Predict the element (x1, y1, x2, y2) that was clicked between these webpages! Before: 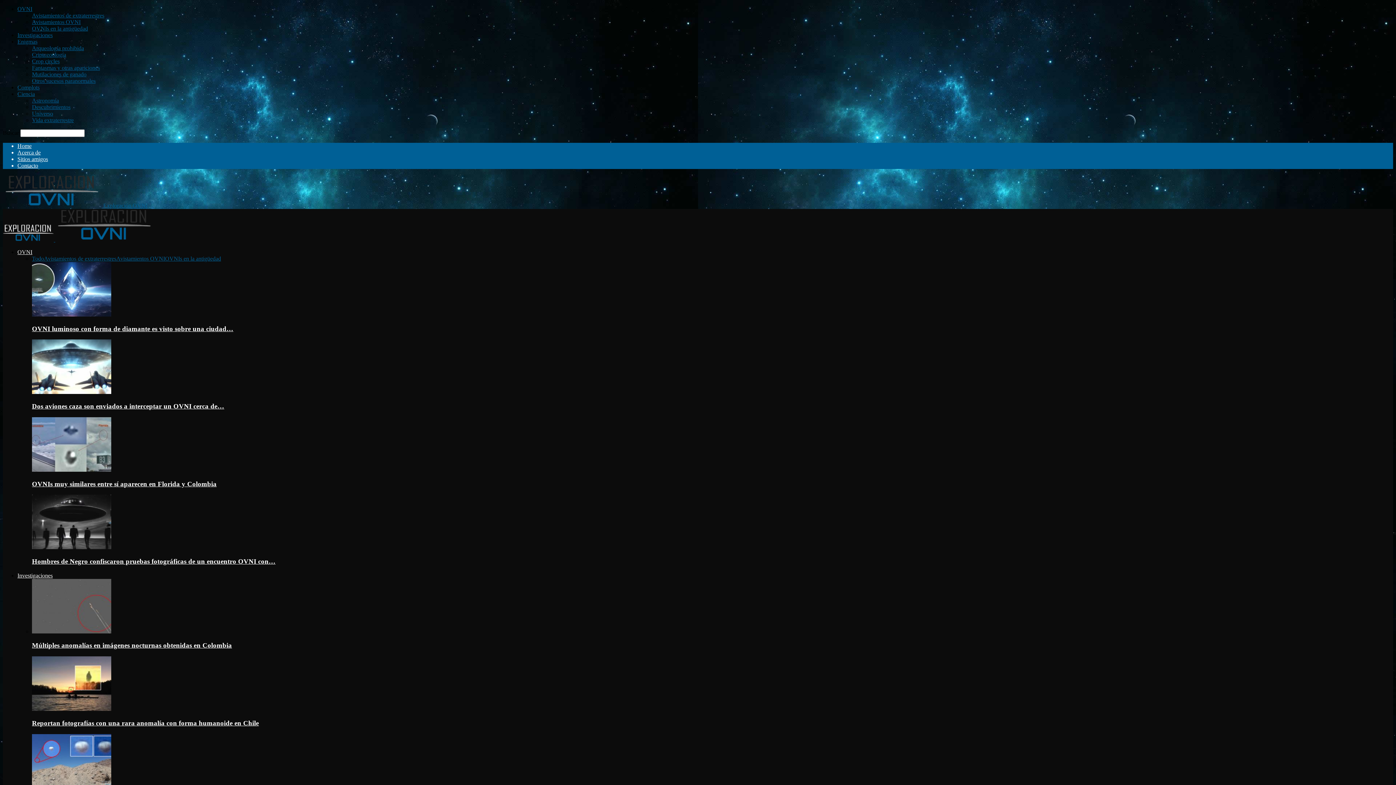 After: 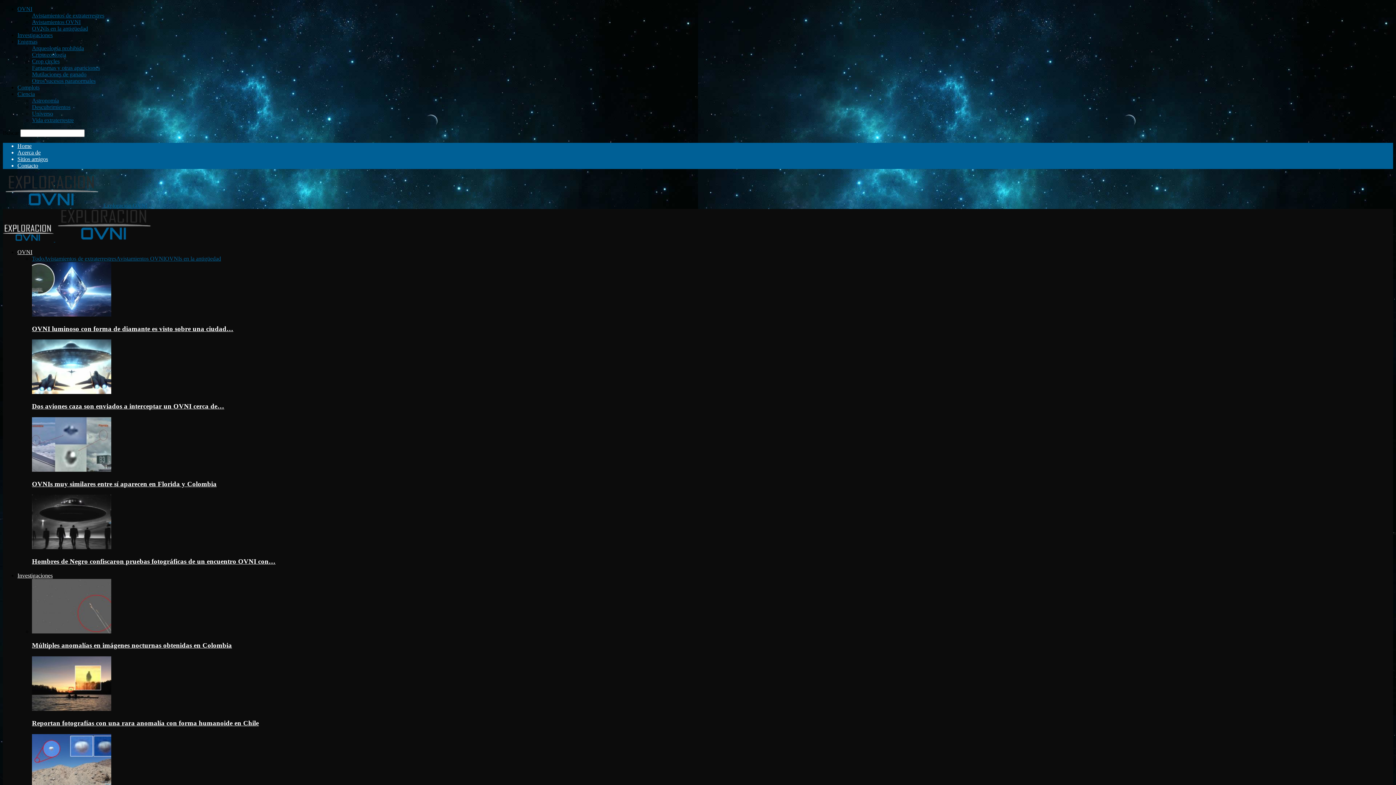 Action: label: OVNI bbox: (17, 5, 32, 12)